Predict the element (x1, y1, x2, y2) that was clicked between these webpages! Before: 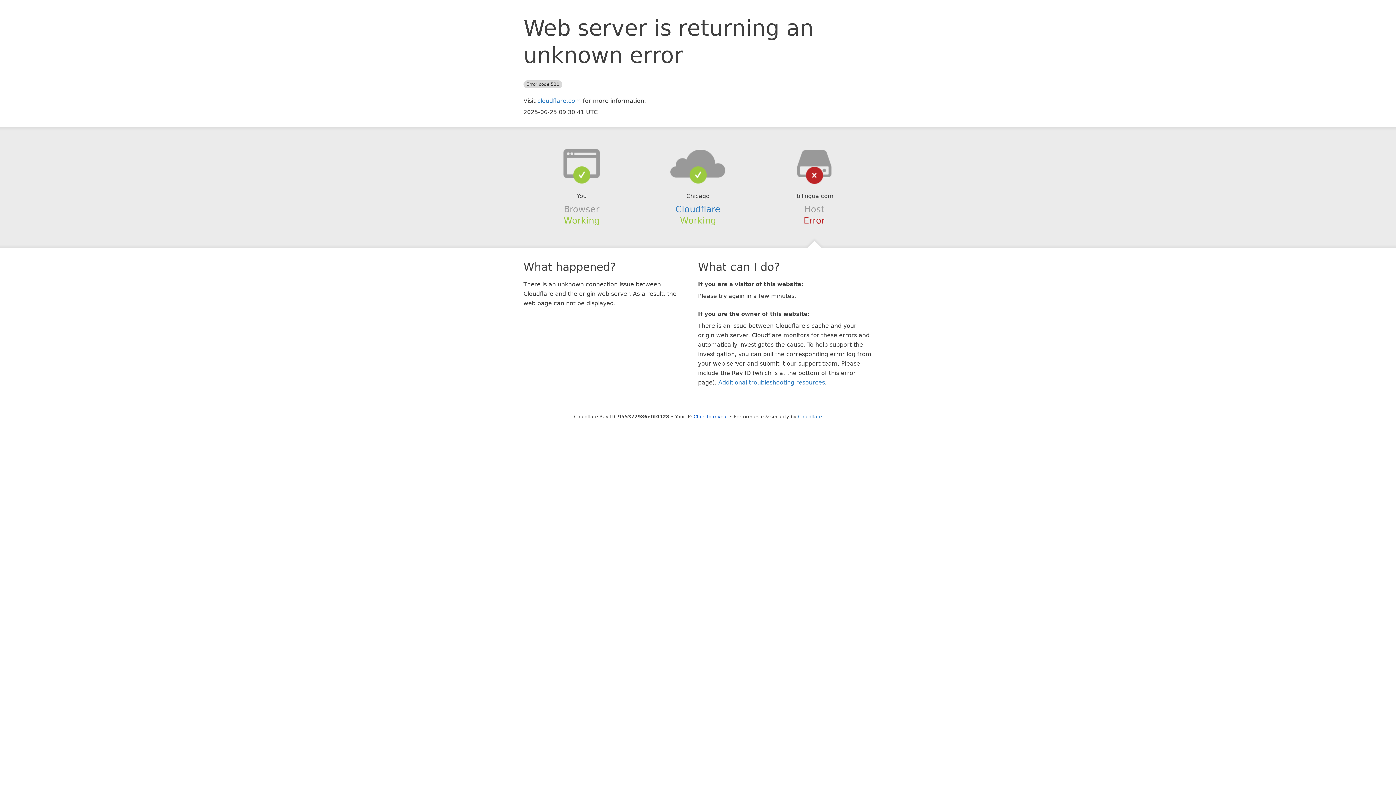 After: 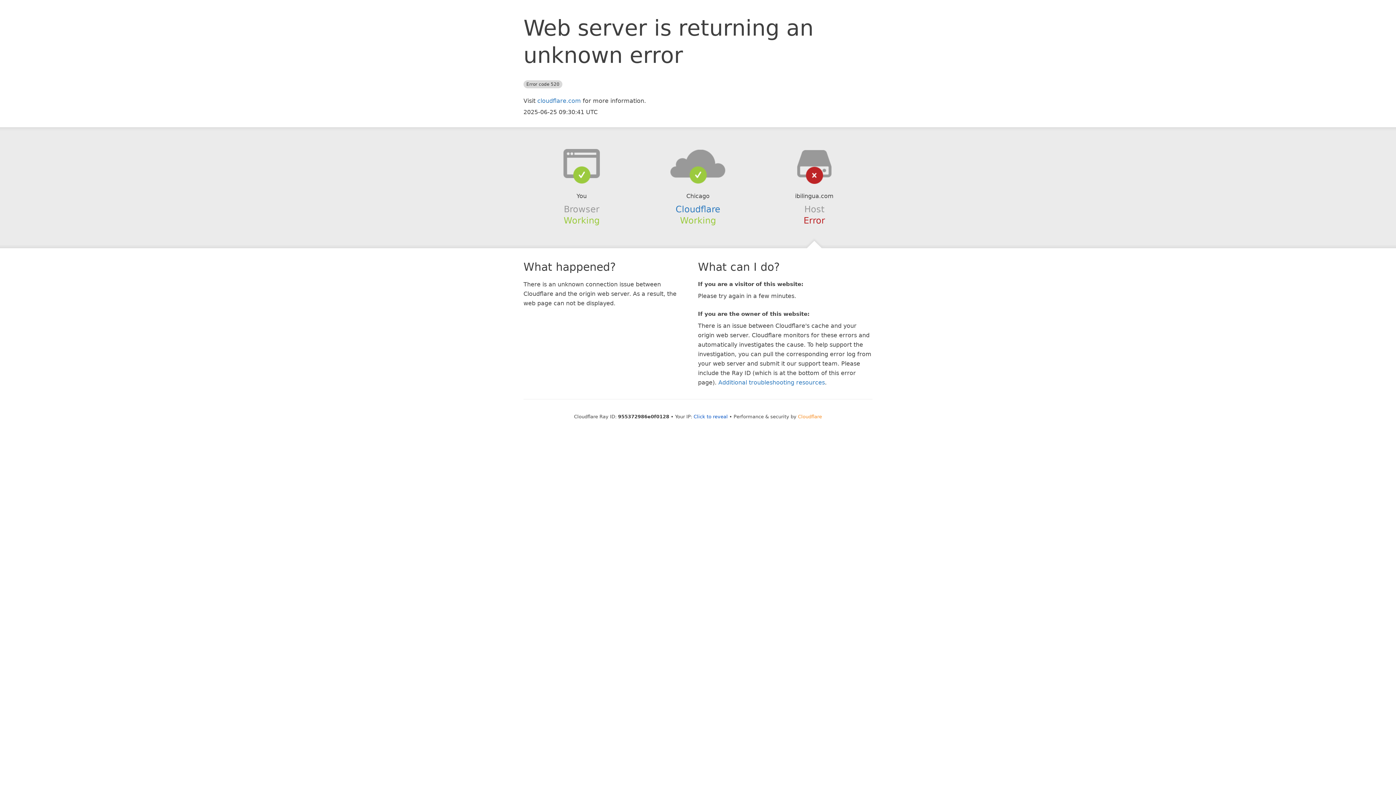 Action: label: Cloudflare bbox: (798, 414, 822, 419)